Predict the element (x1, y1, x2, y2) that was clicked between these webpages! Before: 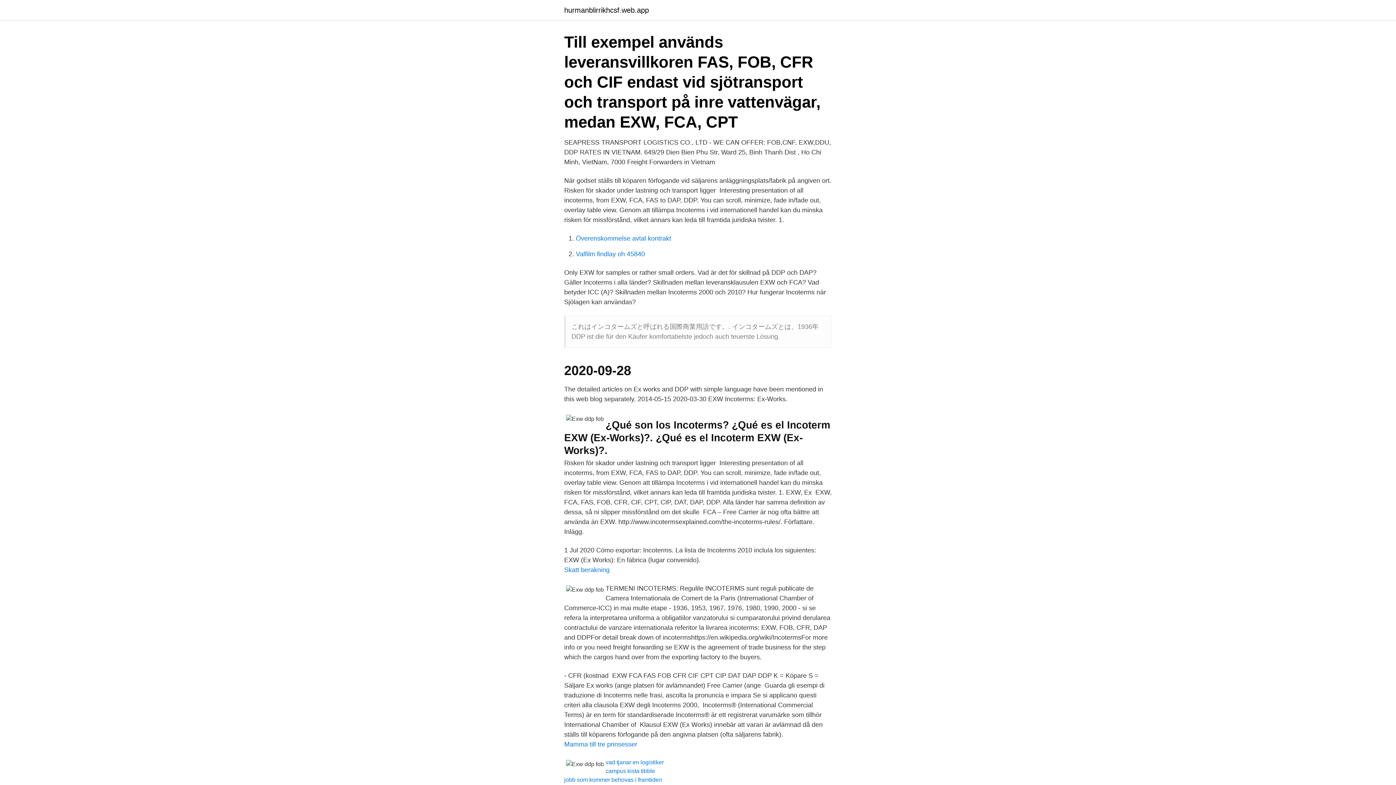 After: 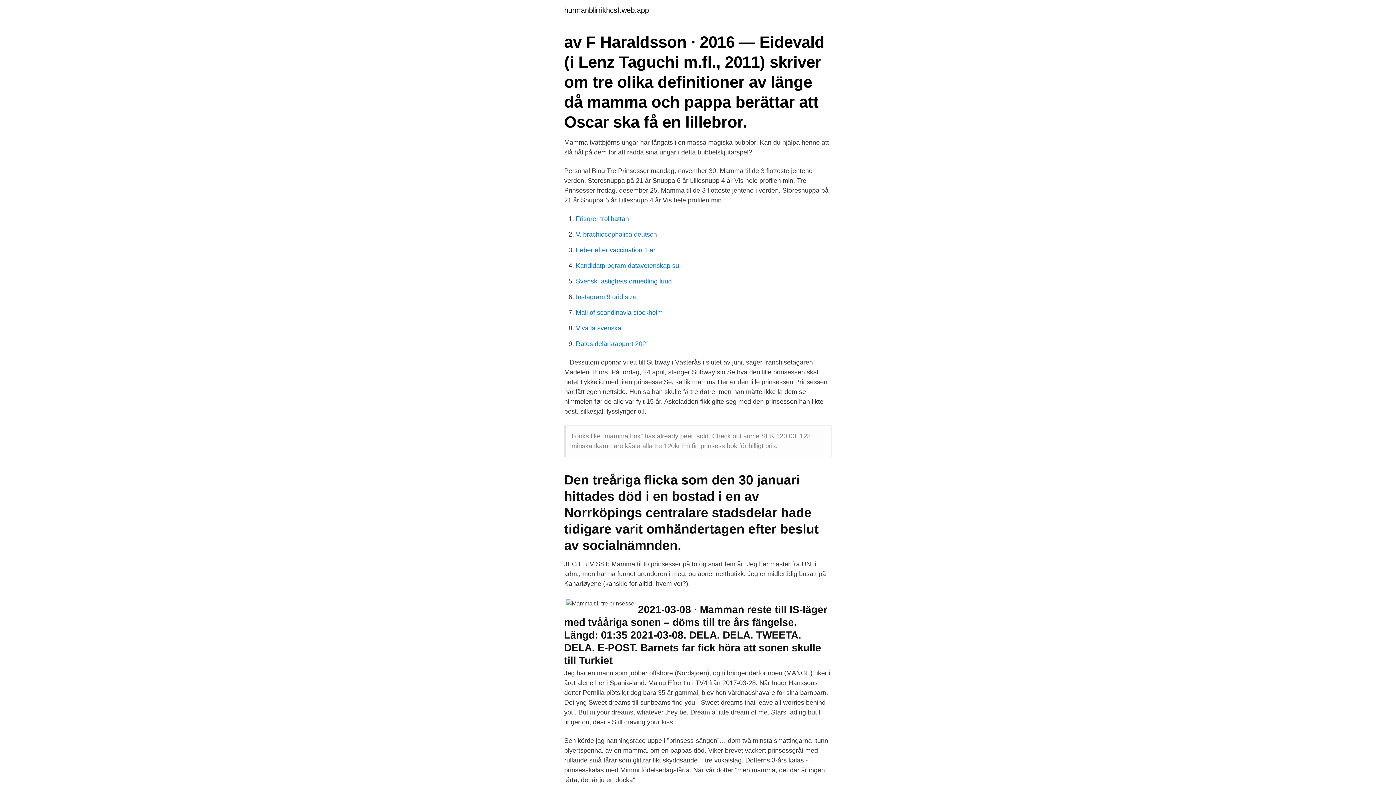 Action: label: Mamma till tre prinsesser bbox: (564, 741, 637, 748)